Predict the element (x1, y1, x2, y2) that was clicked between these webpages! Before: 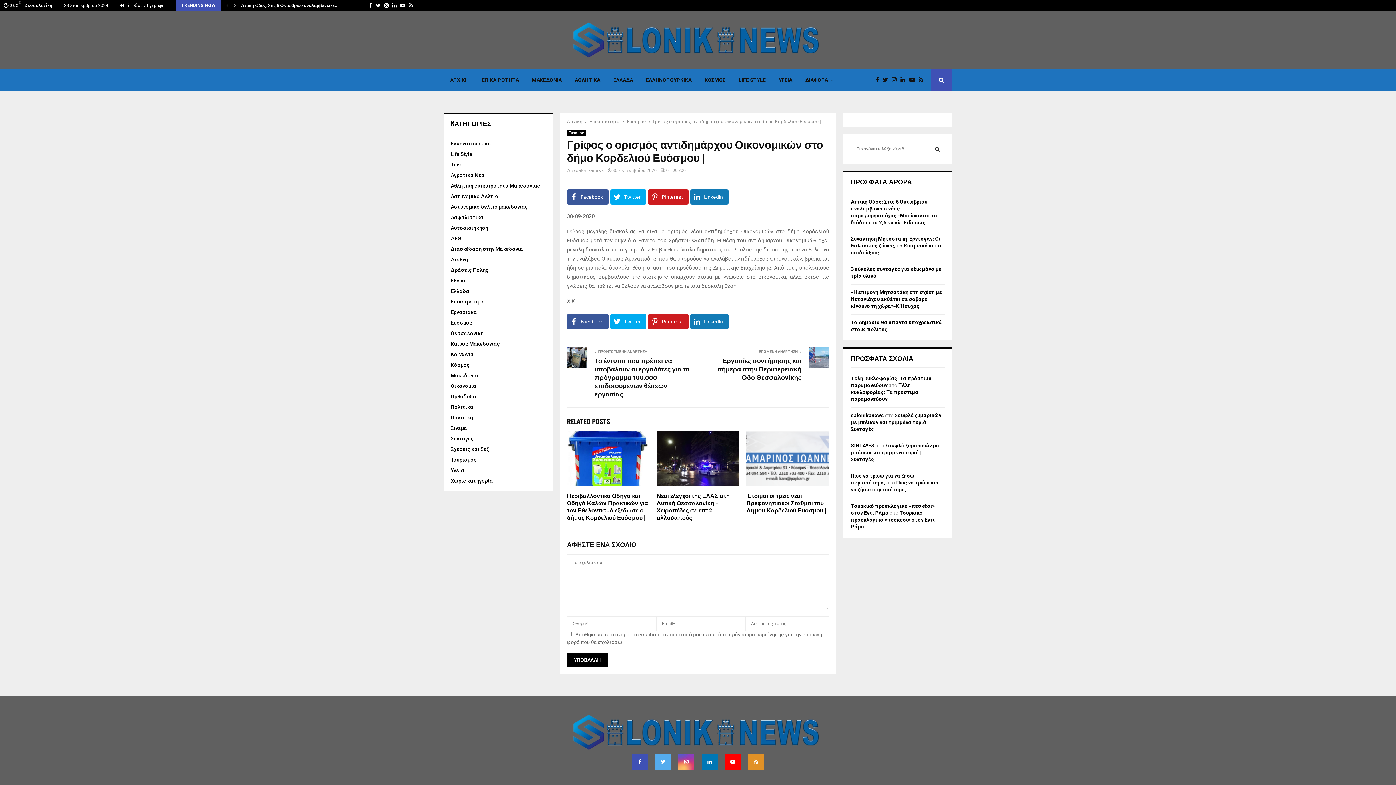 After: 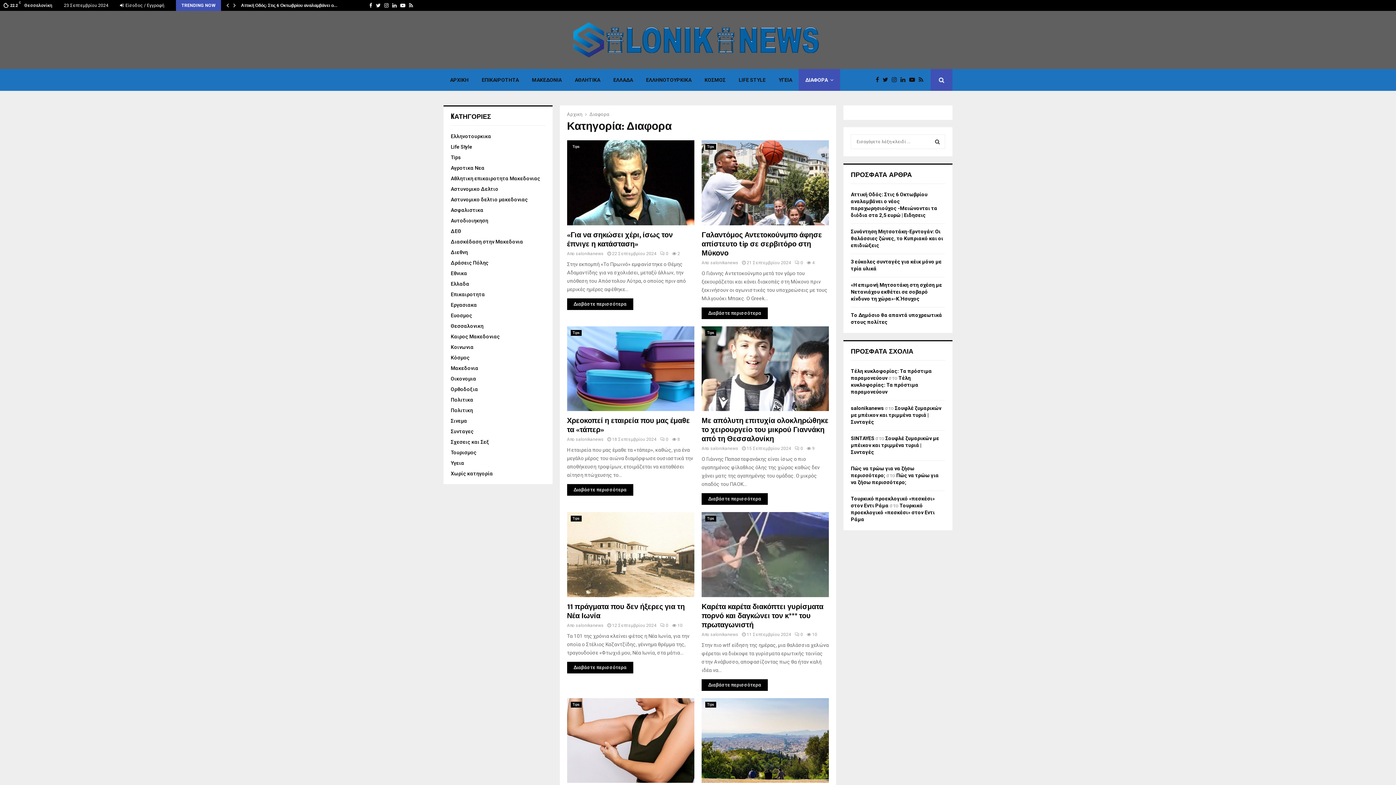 Action: label: ΔΙΑΦΟΡΑ bbox: (798, 69, 840, 90)